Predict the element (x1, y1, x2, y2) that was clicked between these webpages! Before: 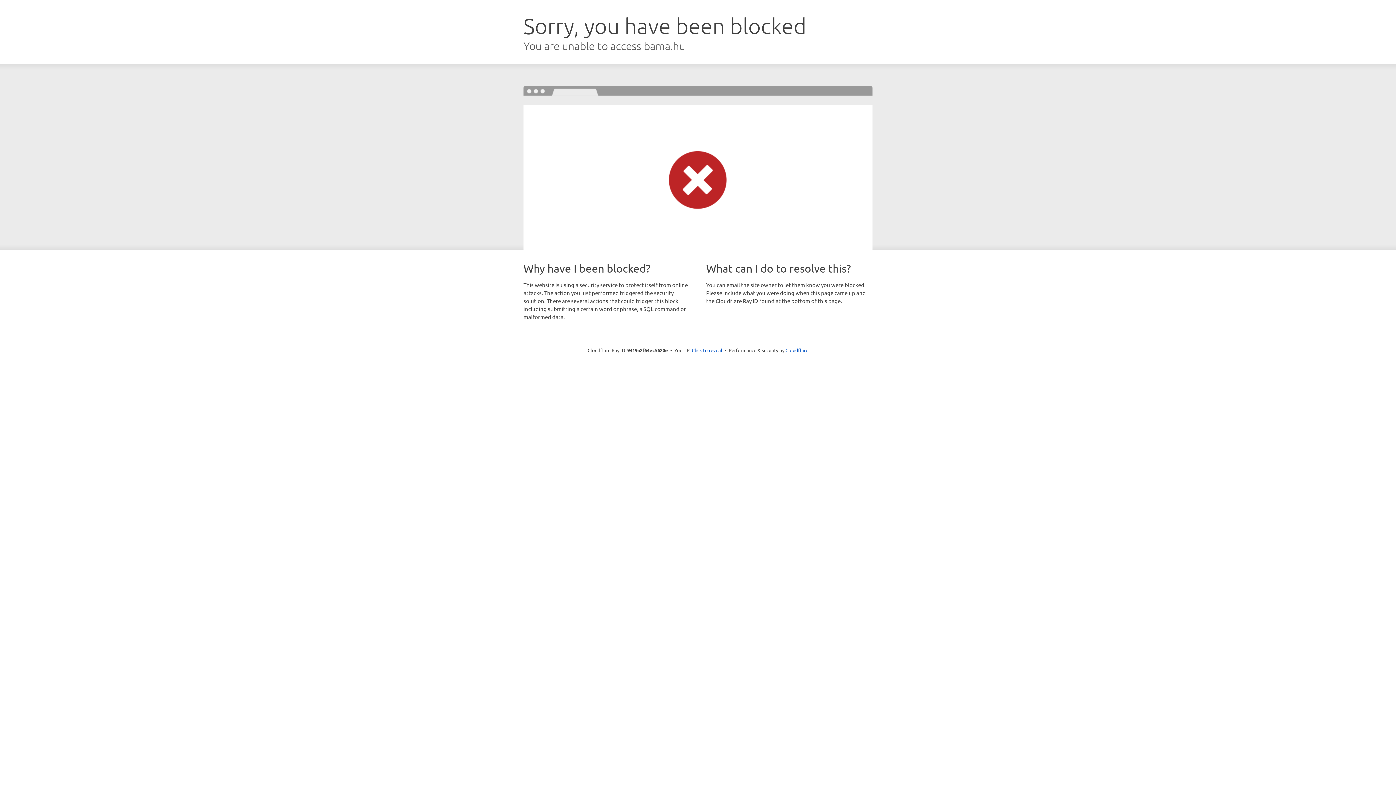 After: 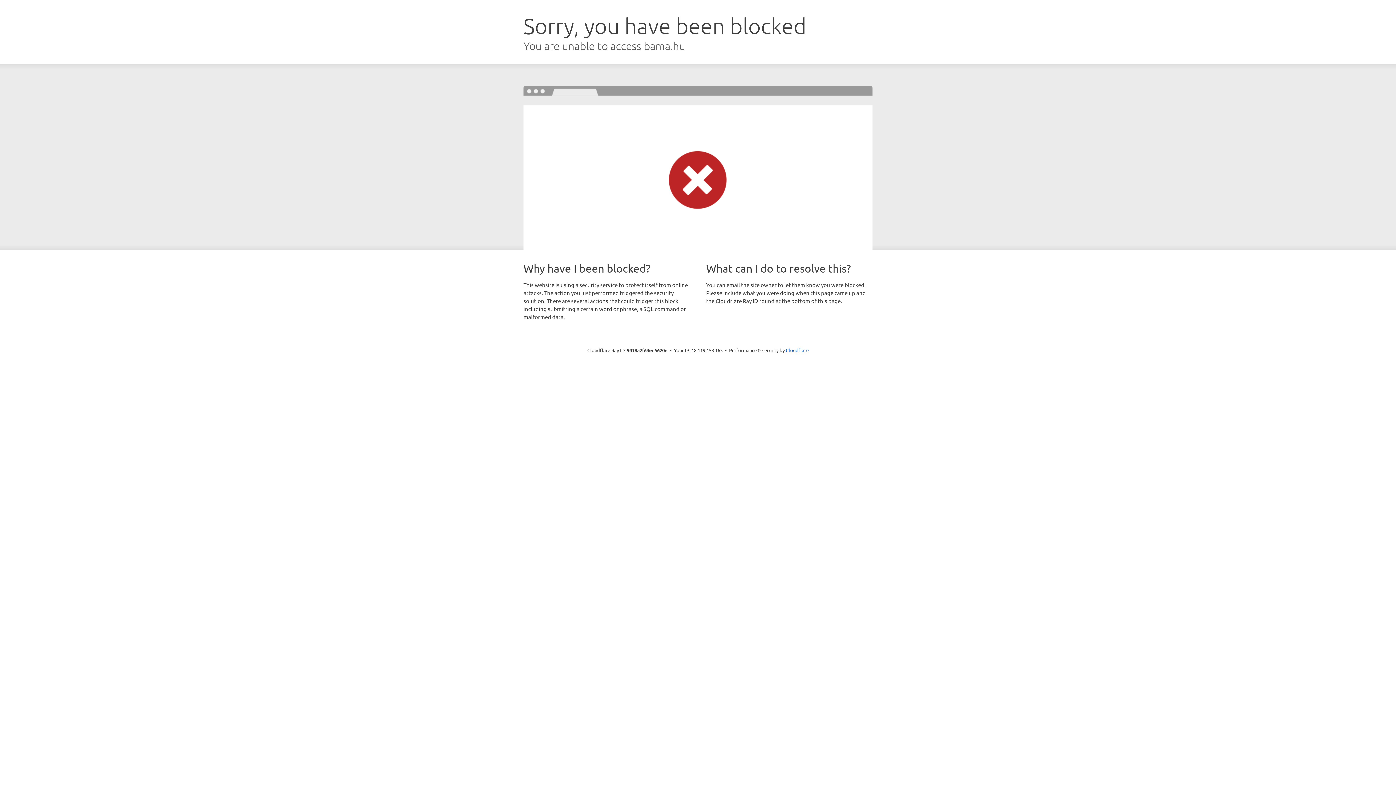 Action: bbox: (692, 346, 722, 353) label: Click to reveal